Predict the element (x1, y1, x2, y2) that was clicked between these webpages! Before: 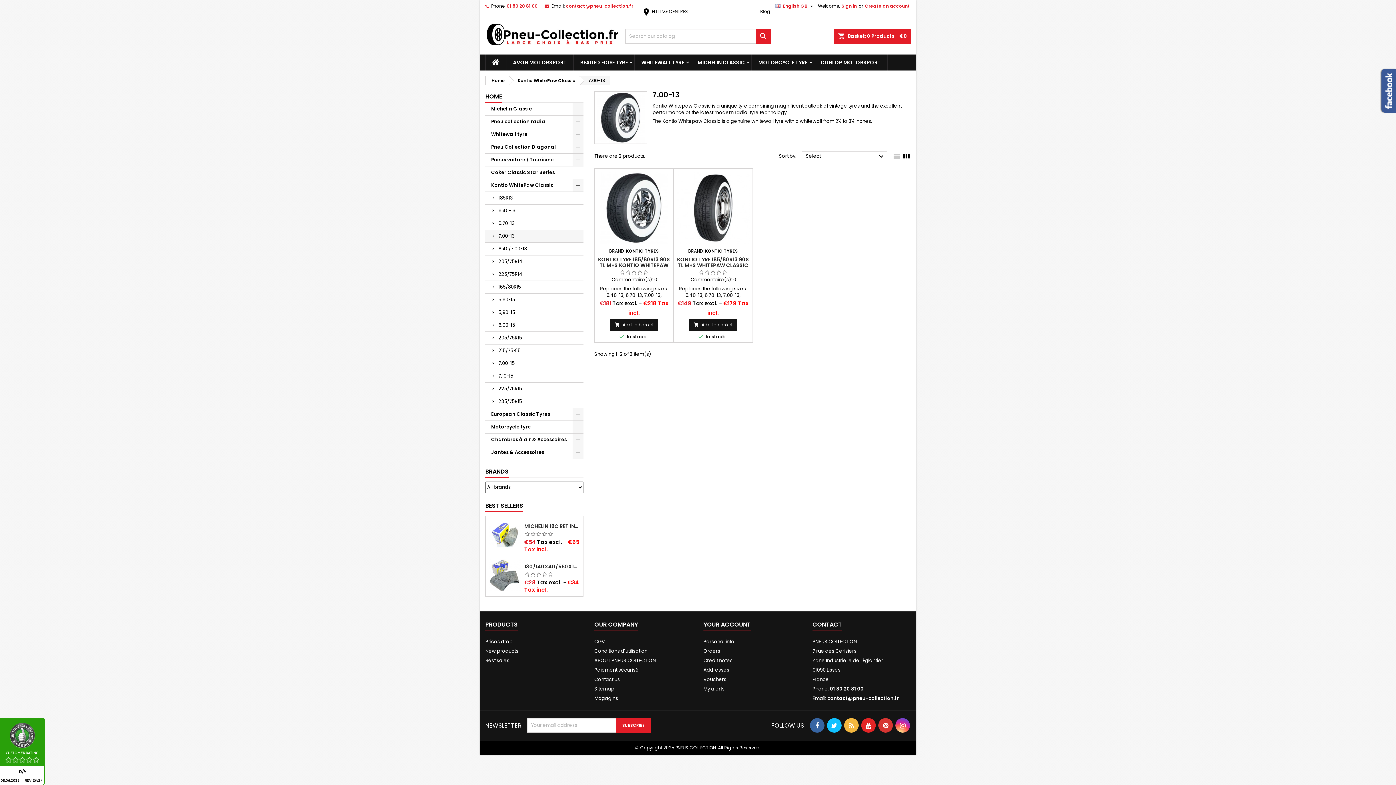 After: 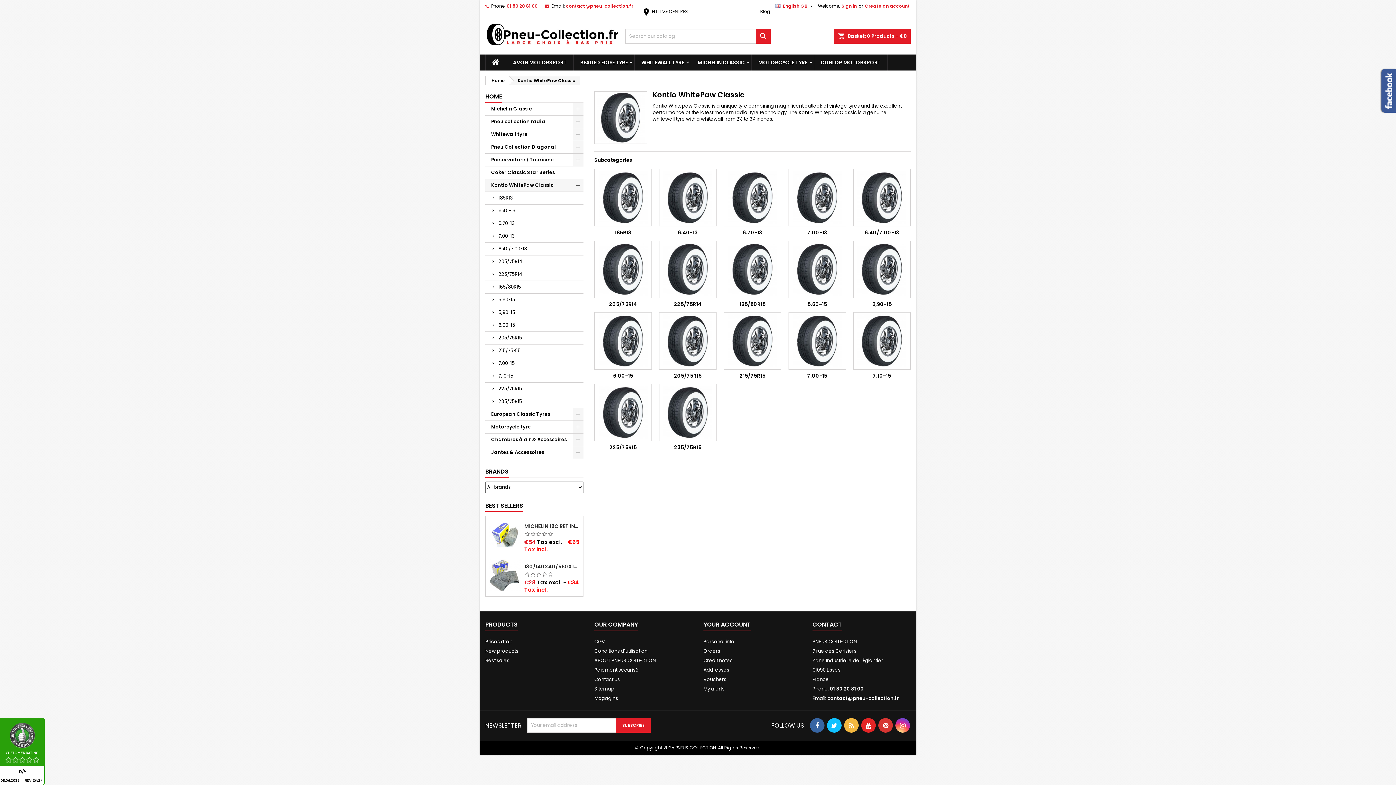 Action: bbox: (509, 76, 579, 85) label: Kontio WhitePaw Classic